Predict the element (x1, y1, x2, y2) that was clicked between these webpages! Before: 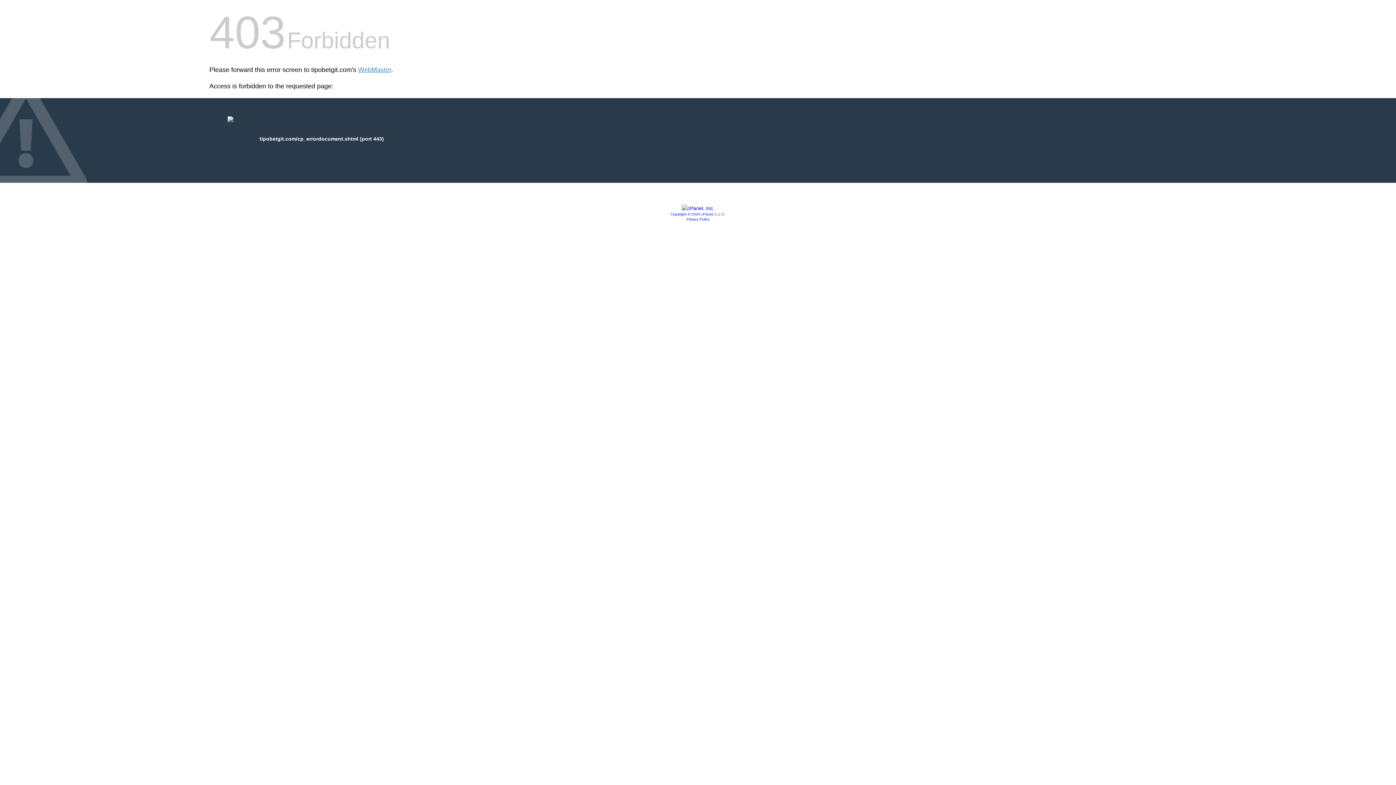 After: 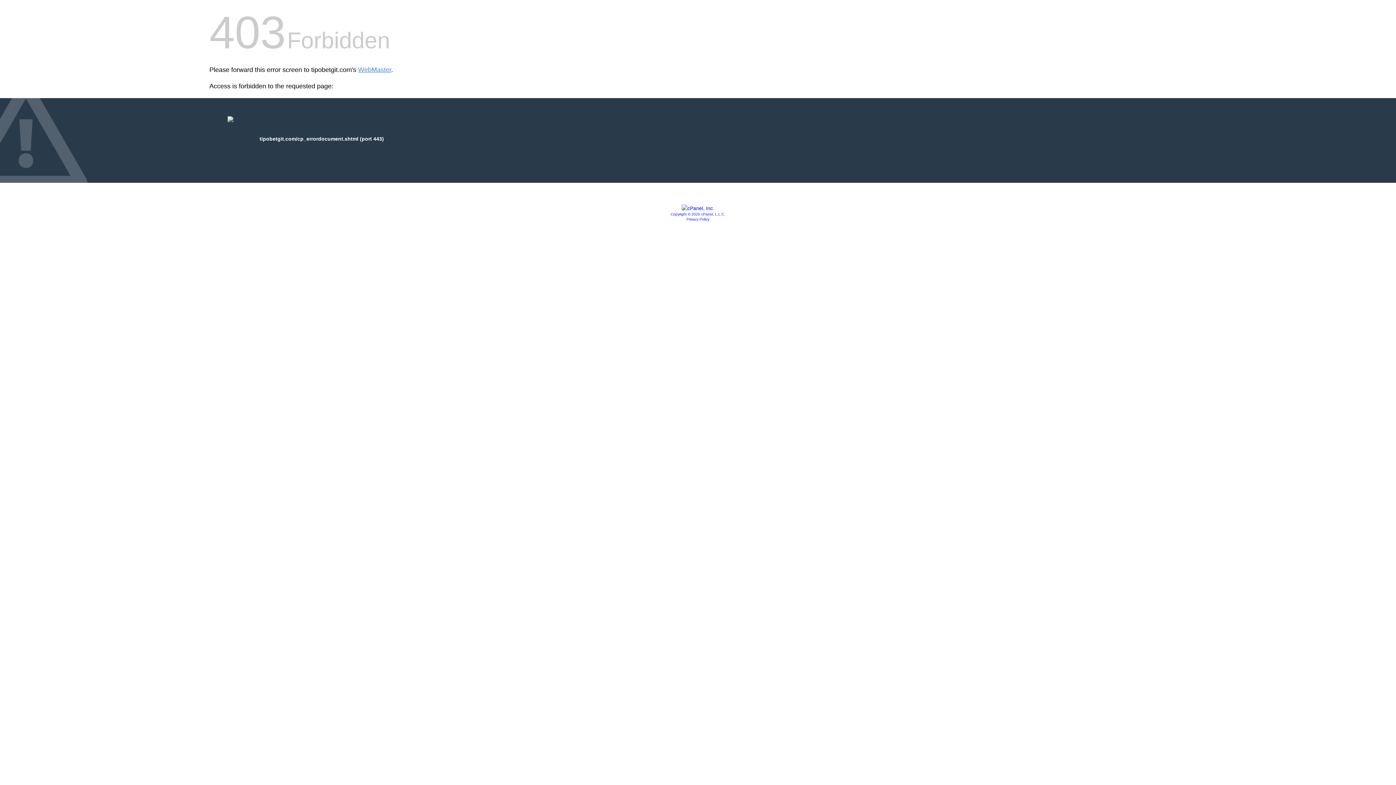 Action: bbox: (681, 205, 714, 211)